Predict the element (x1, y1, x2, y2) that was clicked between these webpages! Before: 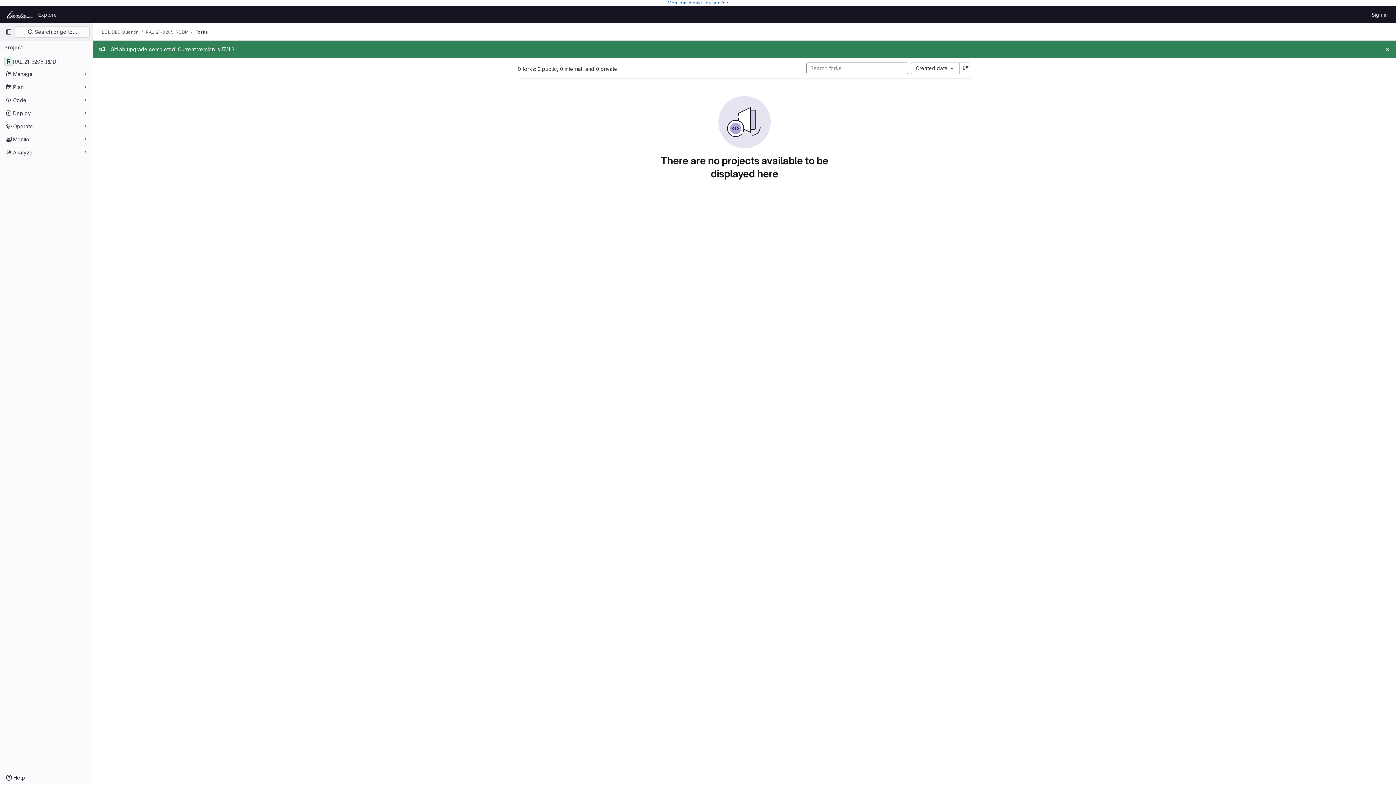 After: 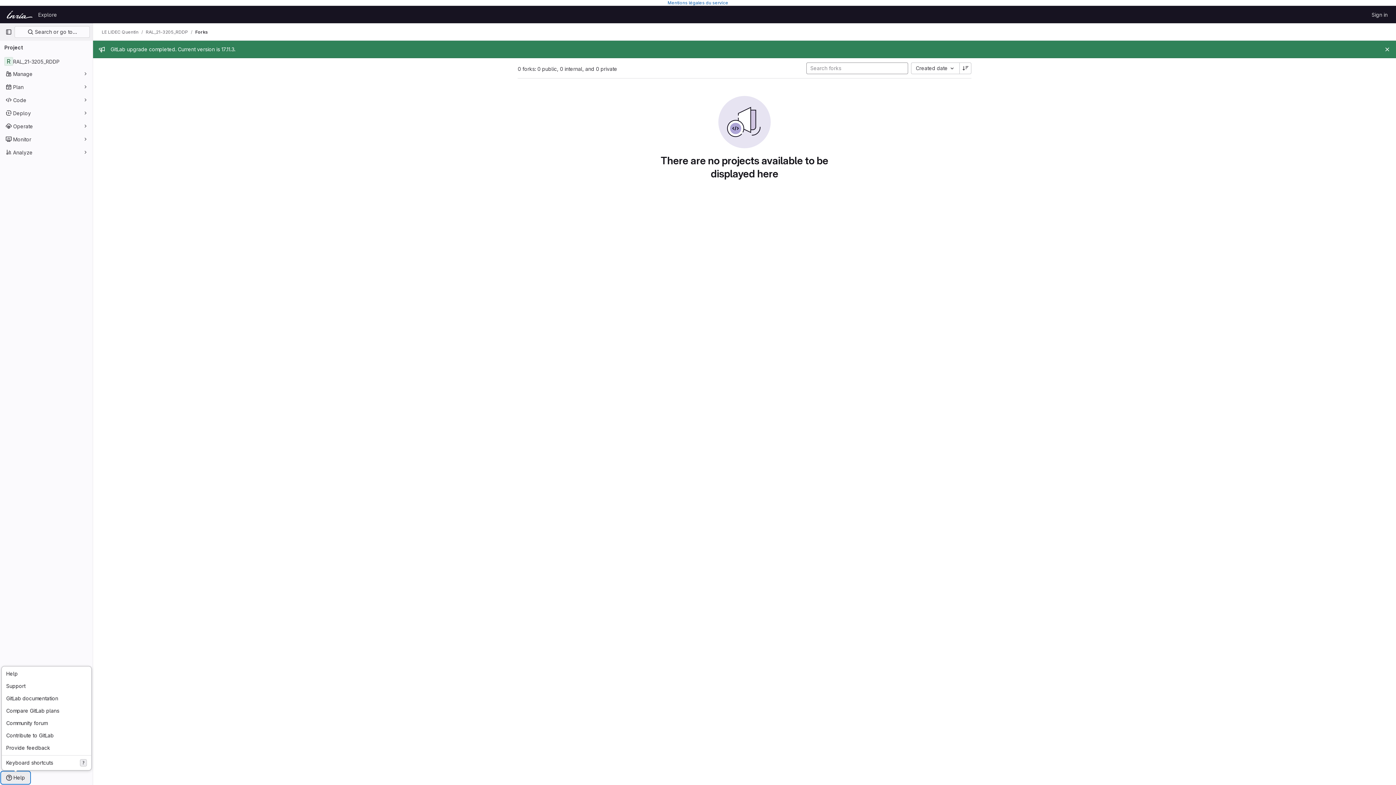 Action: label: Help bbox: (1, 772, 29, 784)